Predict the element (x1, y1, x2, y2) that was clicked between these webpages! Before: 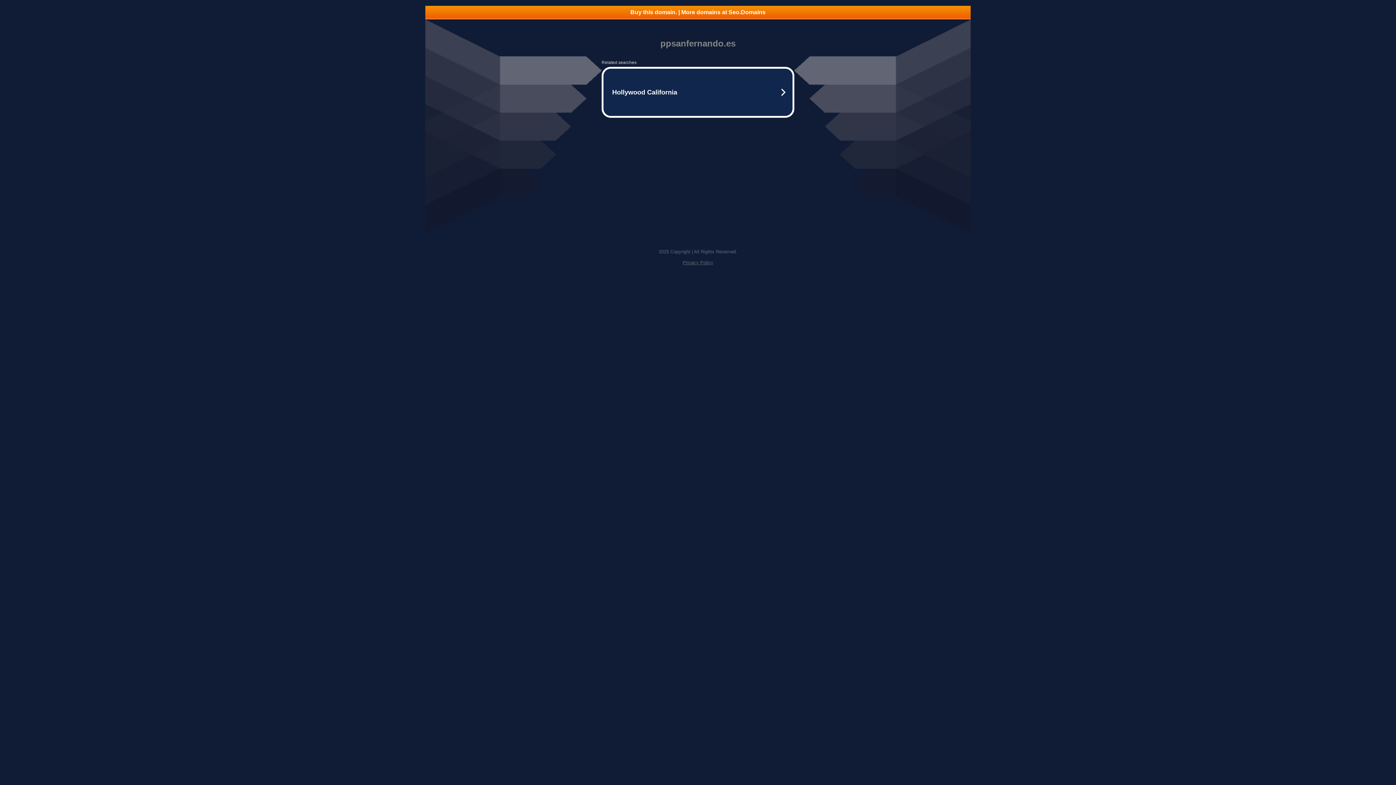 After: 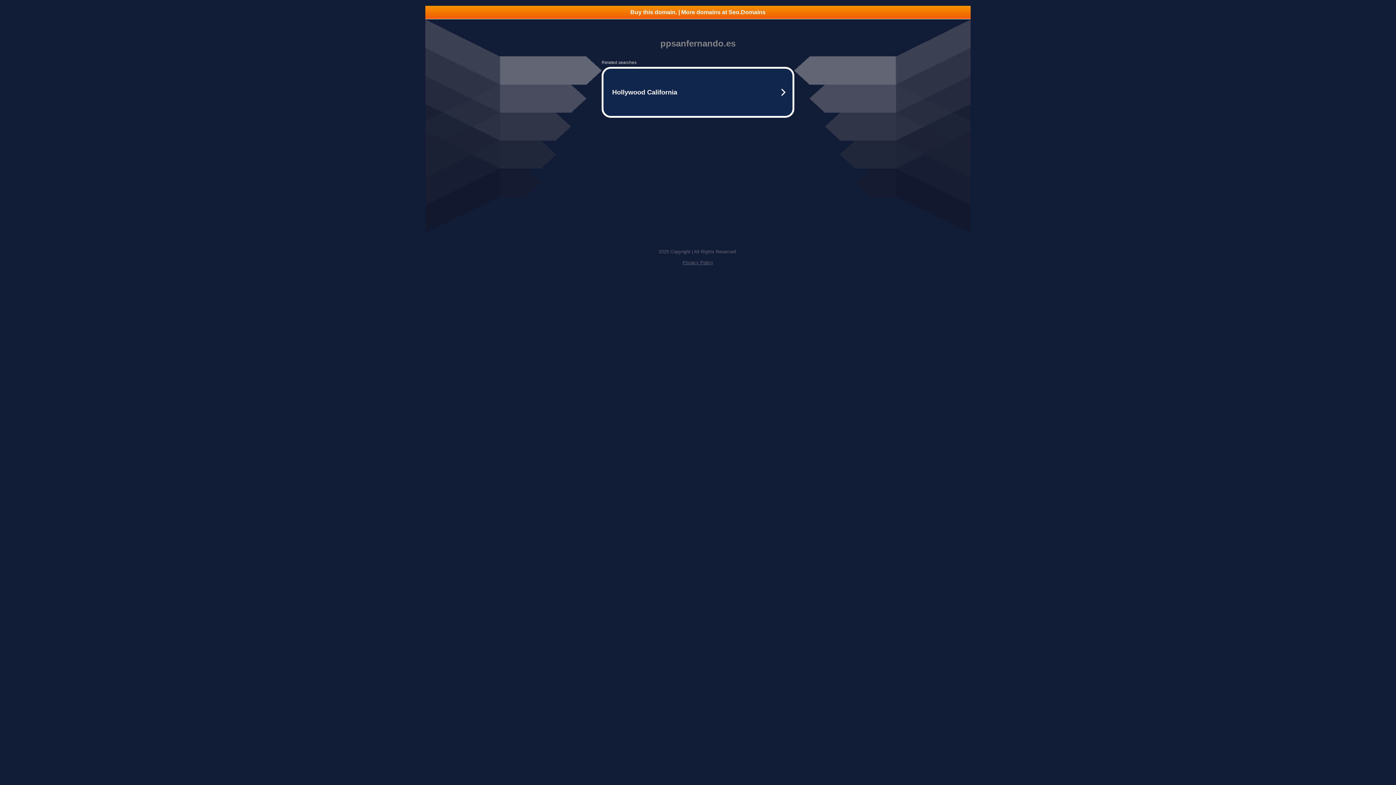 Action: label: Privacy Policy bbox: (682, 260, 713, 265)